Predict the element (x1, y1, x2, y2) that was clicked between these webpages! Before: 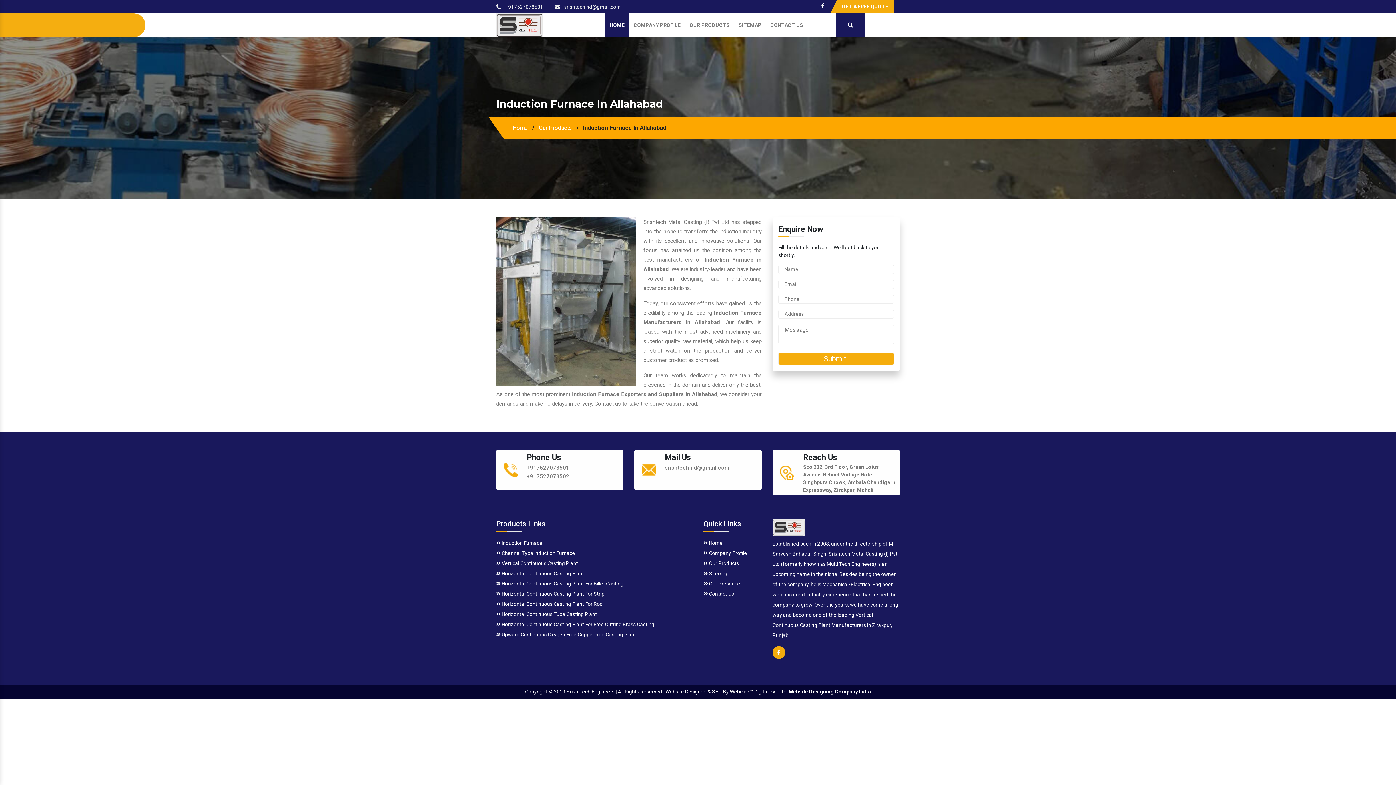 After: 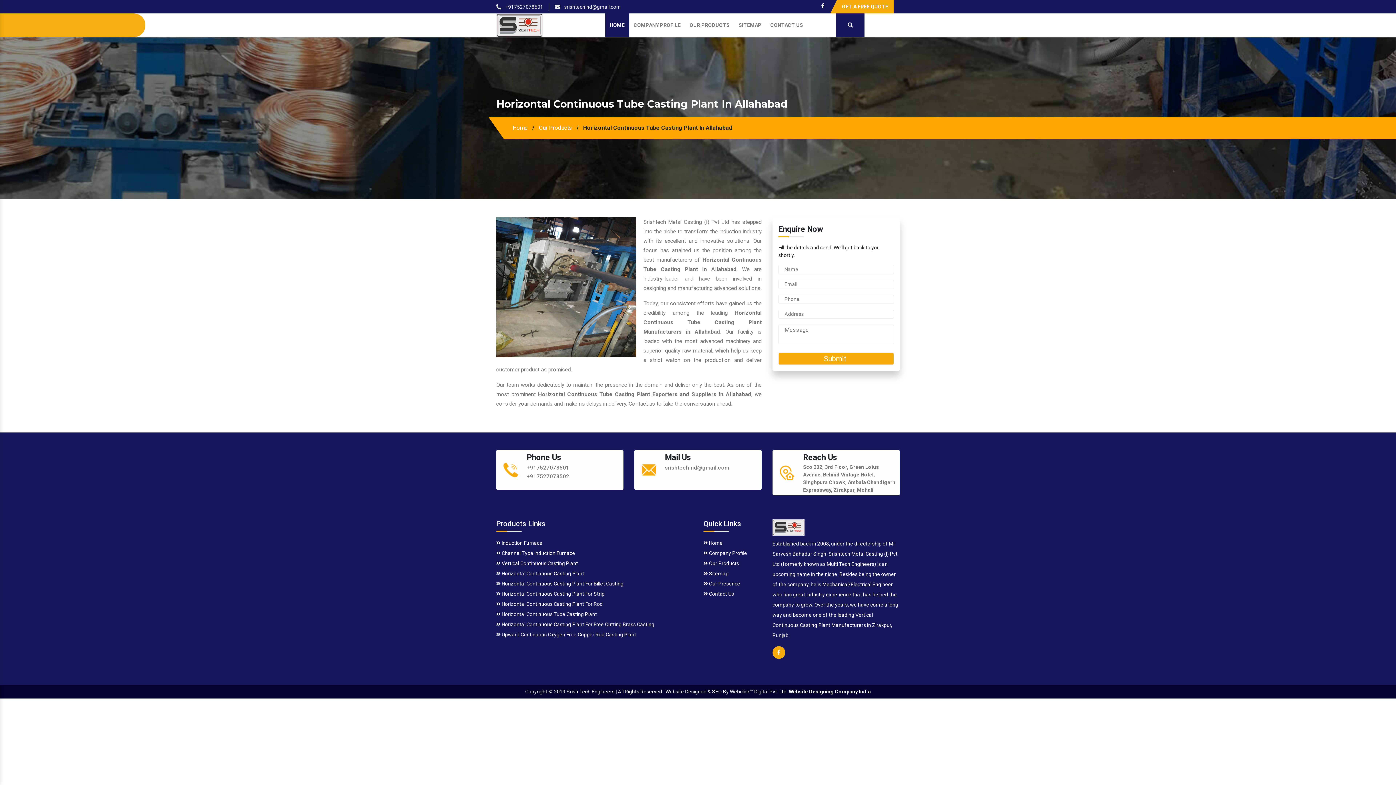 Action: bbox: (496, 611, 597, 617) label:  Horizontal Continuous Tube Casting Plant